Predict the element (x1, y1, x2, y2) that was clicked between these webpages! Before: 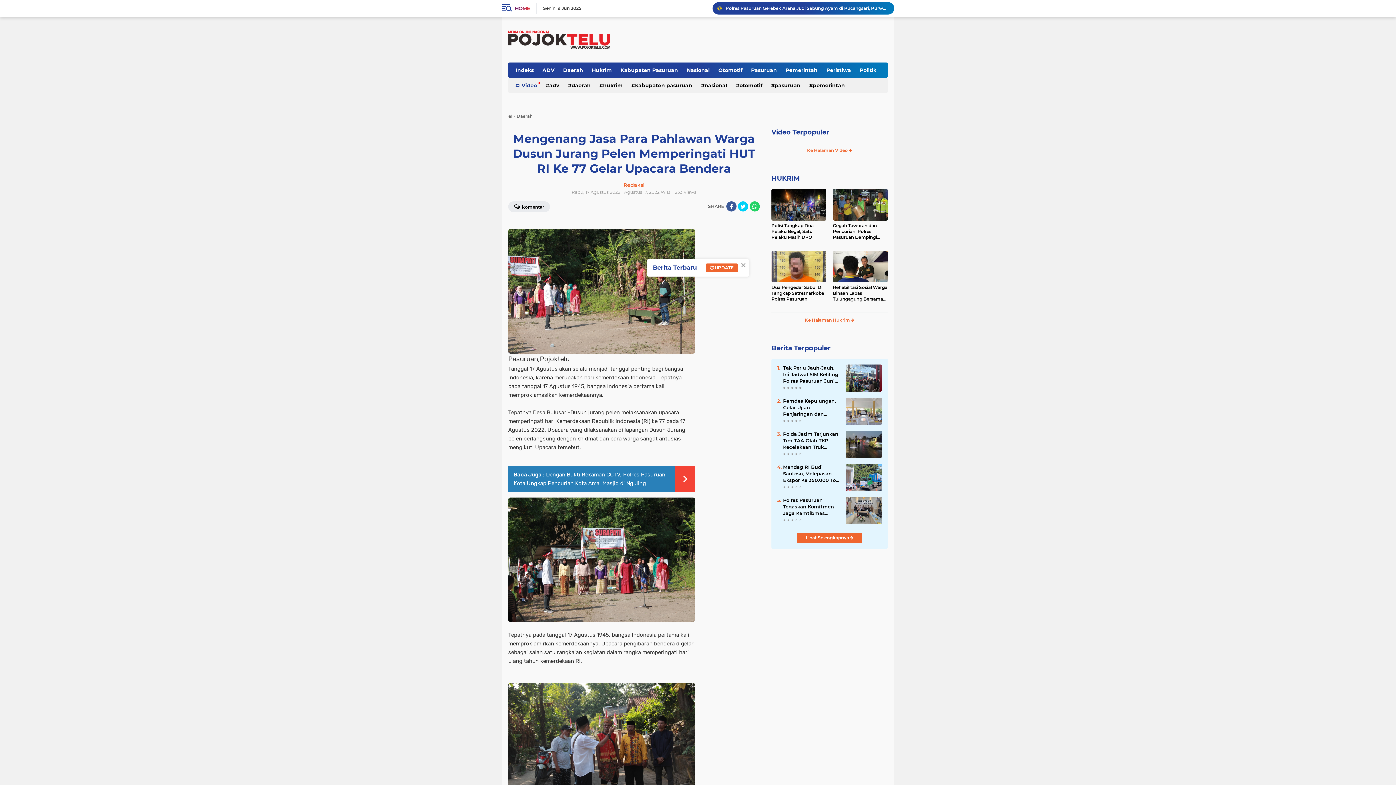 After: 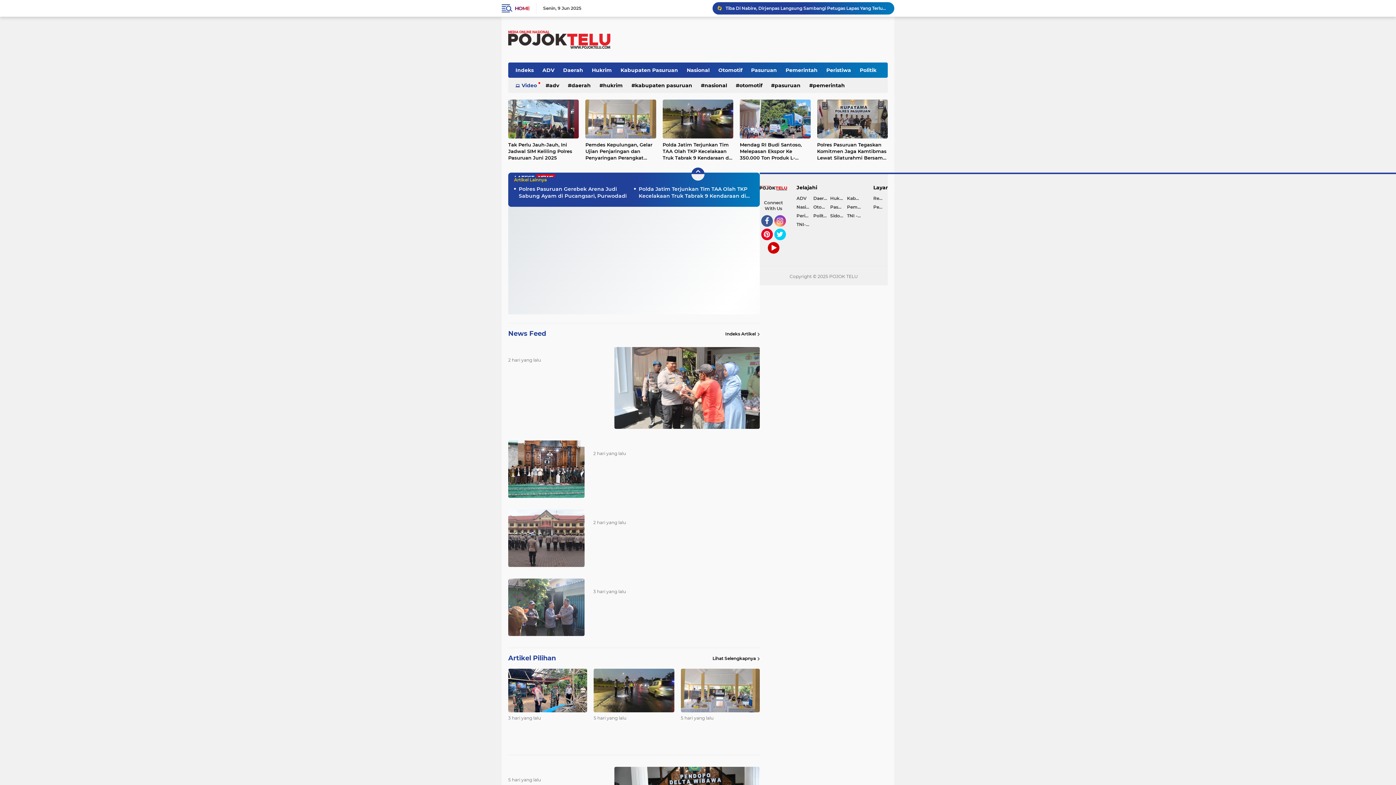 Action: label: Lihat Selengkapnya  bbox: (797, 533, 862, 543)